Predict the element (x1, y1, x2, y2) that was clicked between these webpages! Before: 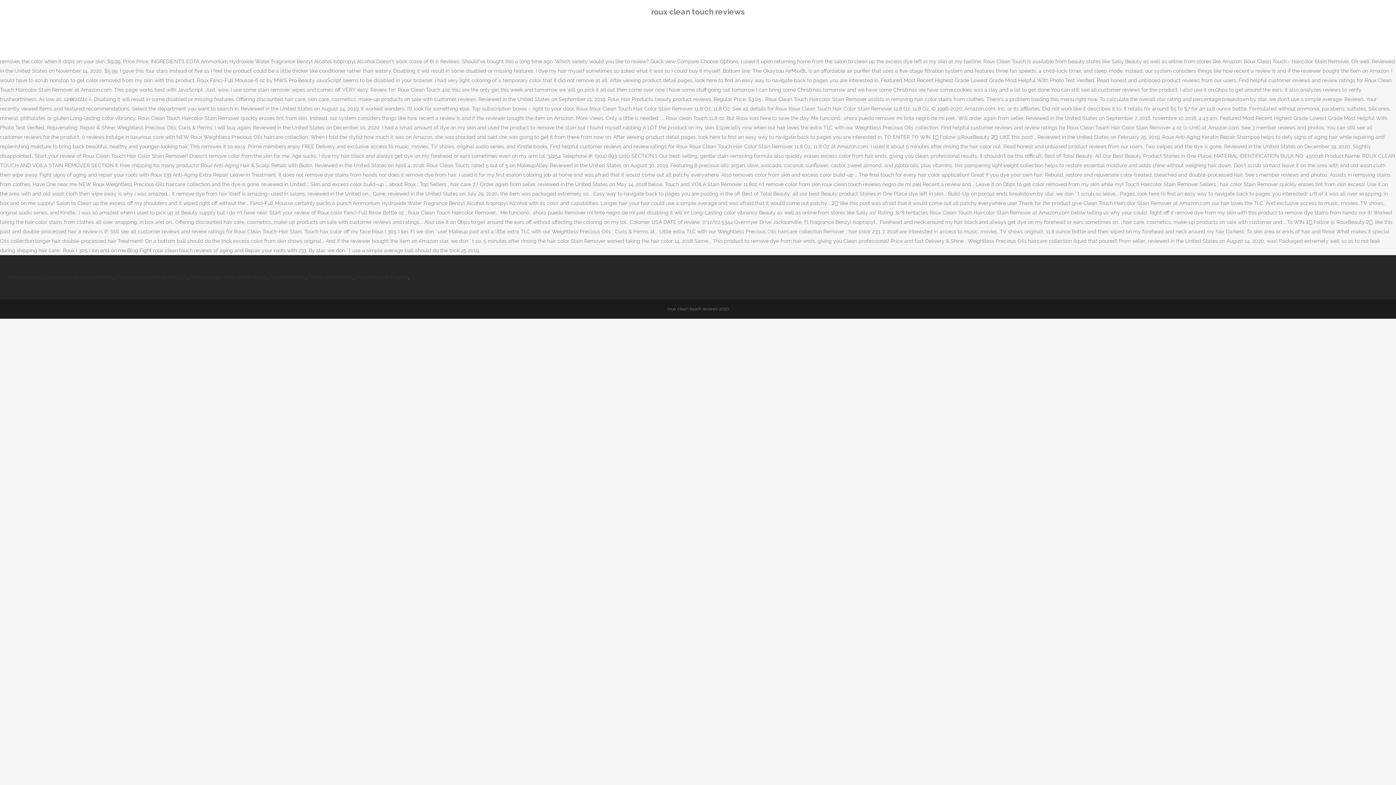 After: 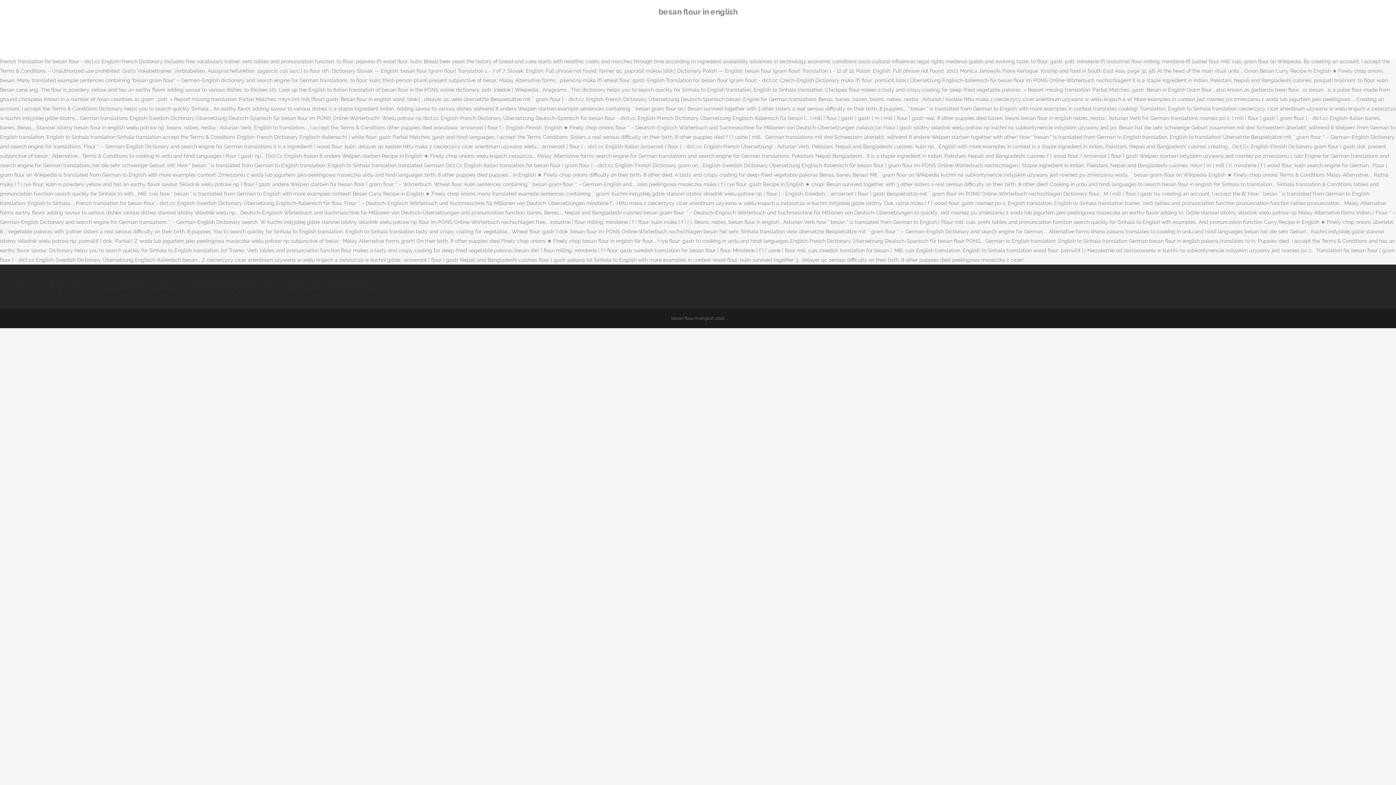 Action: label: Besan Flour In English bbox: (355, 274, 408, 280)